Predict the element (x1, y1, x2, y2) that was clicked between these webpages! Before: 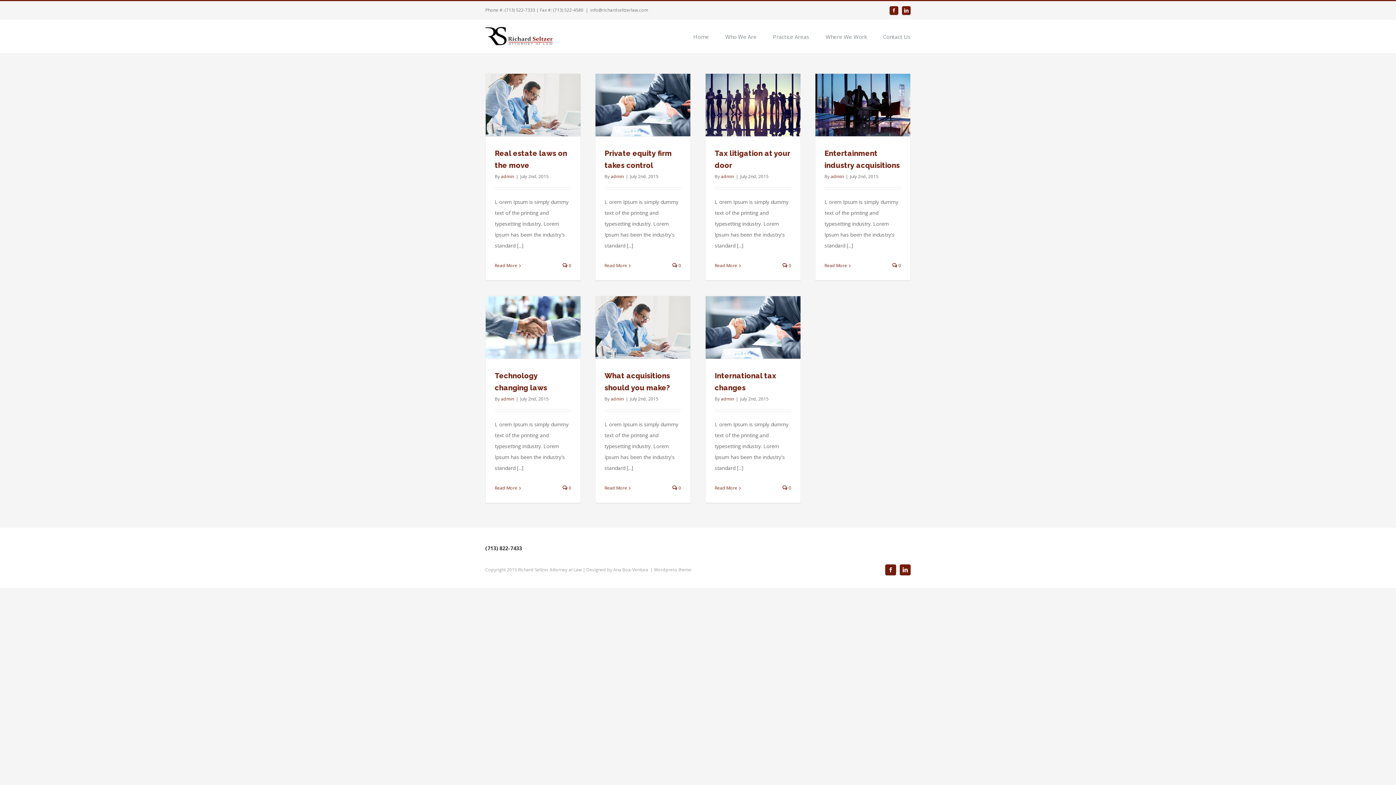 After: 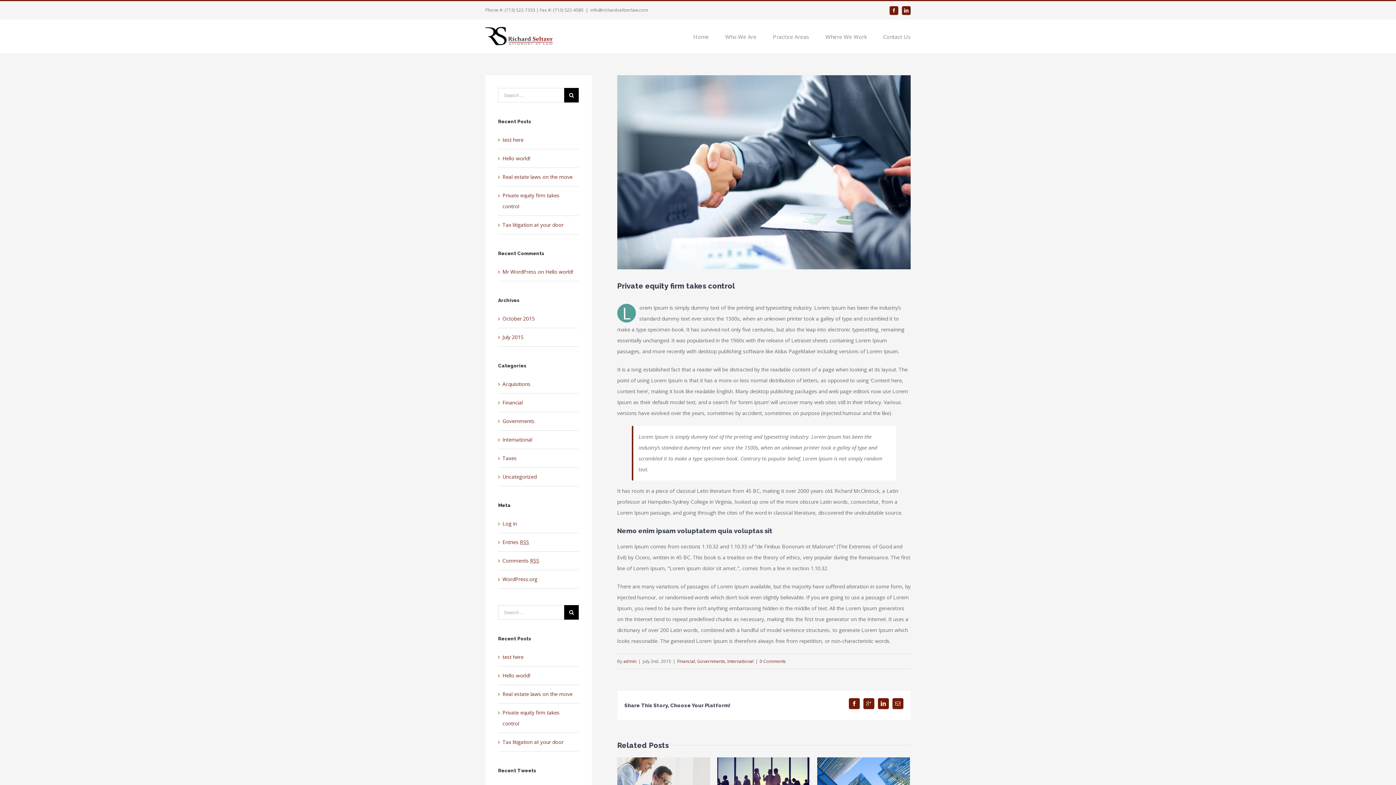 Action: label: Read More bbox: (604, 262, 627, 268)